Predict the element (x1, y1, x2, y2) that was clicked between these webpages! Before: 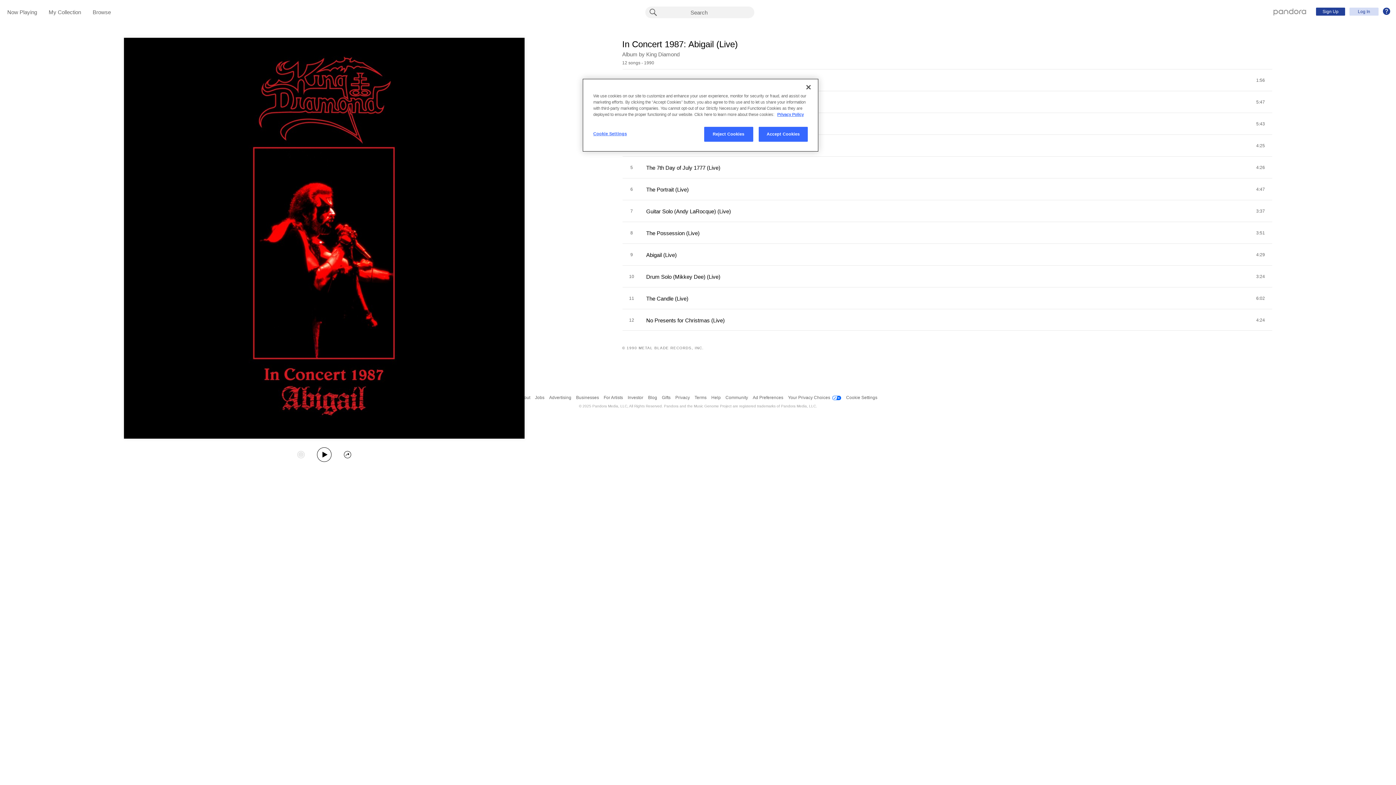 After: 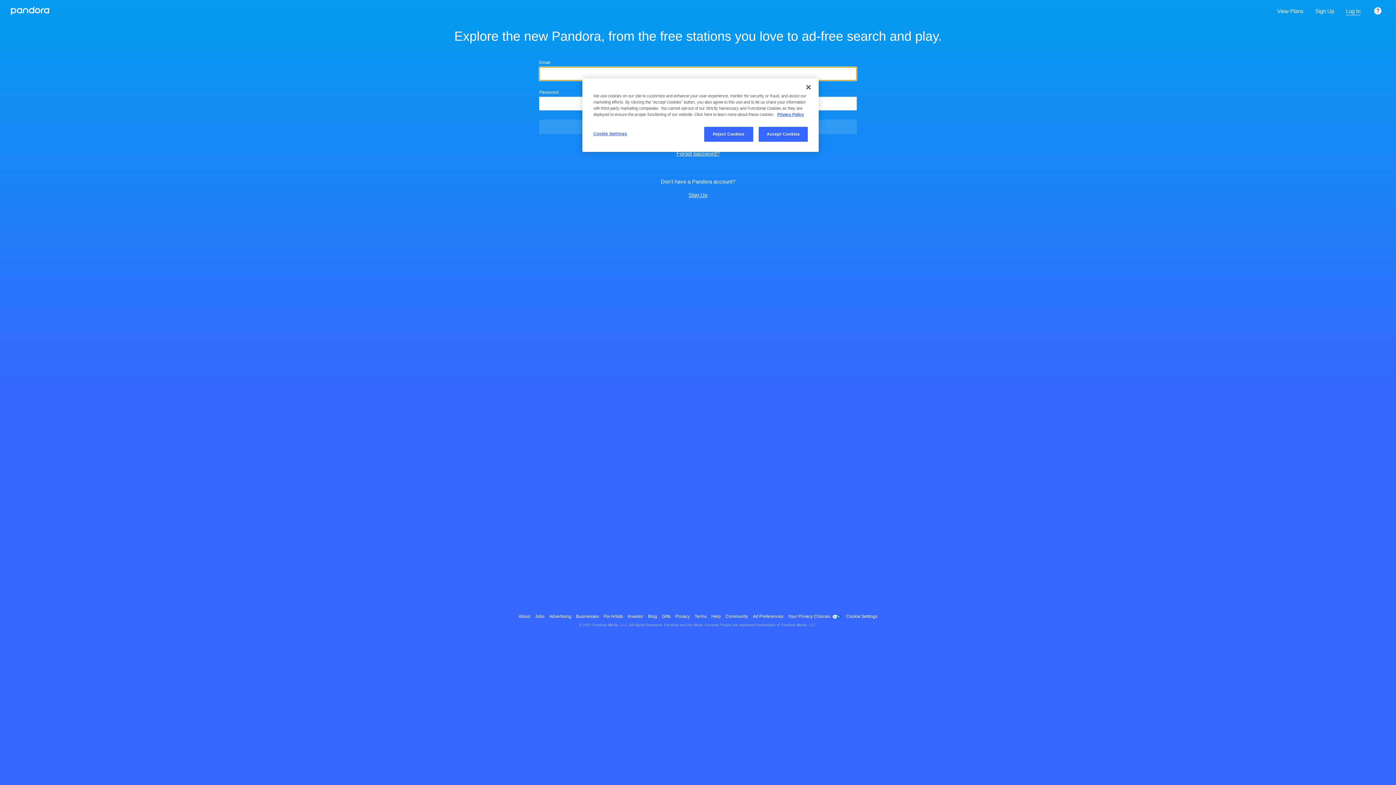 Action: label: My Collection bbox: (48, 9, 81, 16)